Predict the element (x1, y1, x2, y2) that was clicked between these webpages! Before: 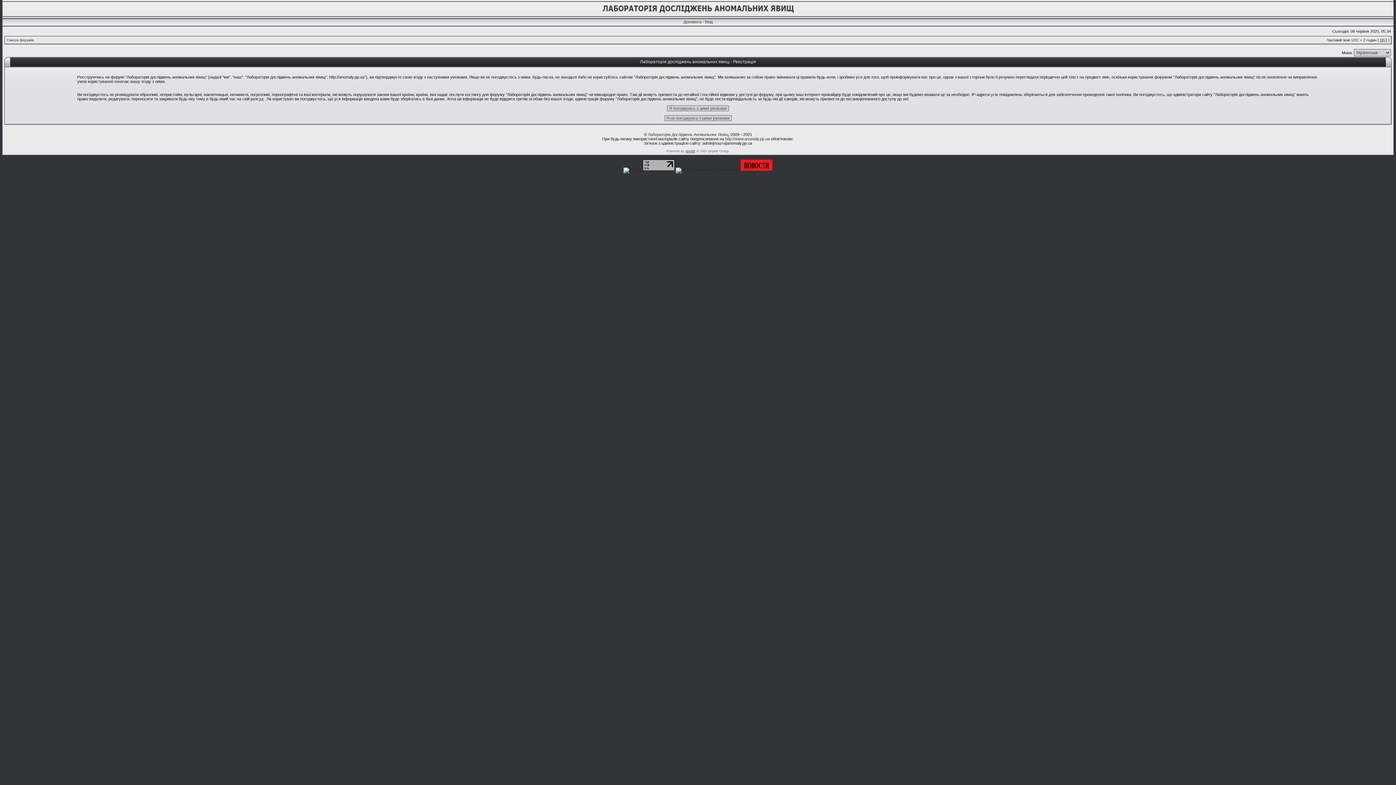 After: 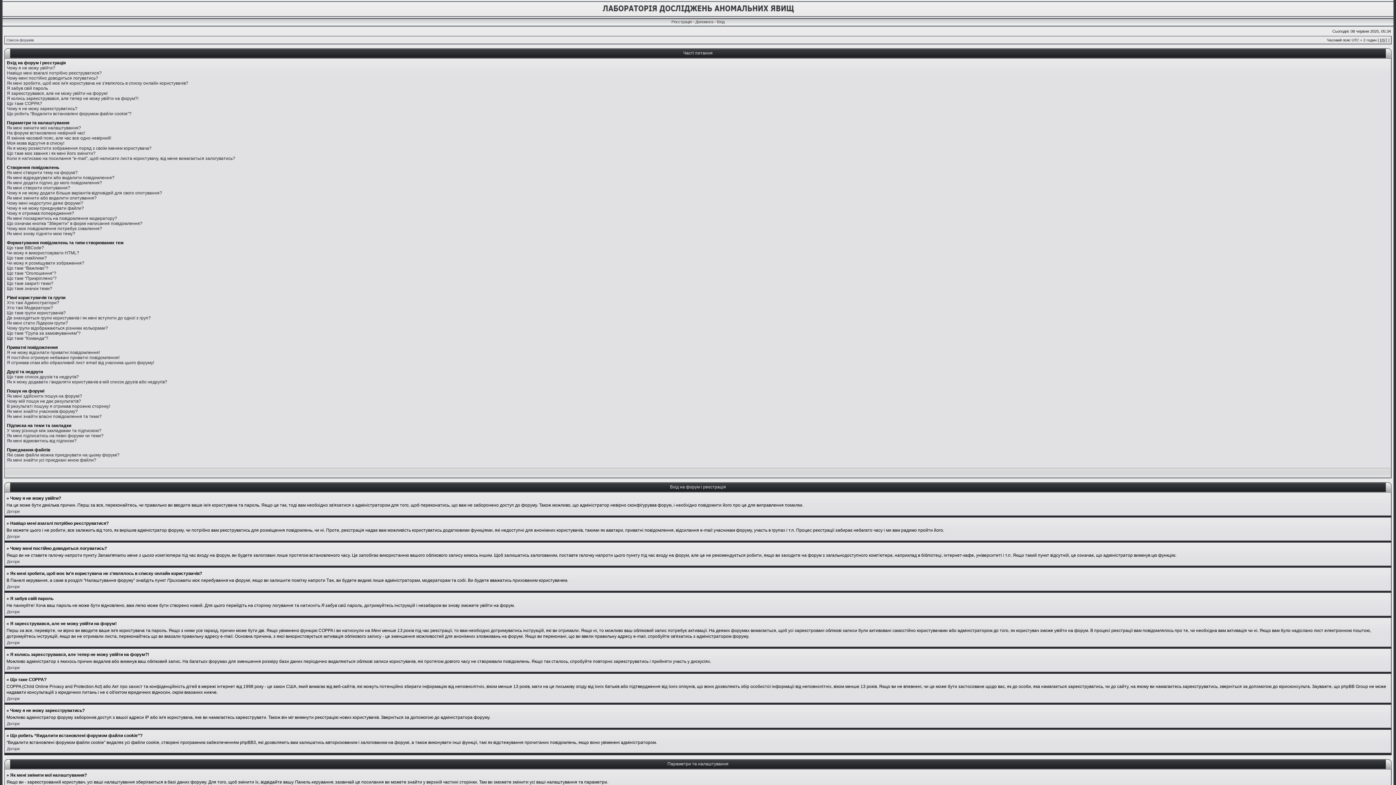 Action: bbox: (683, 19, 701, 24) label: Допомога